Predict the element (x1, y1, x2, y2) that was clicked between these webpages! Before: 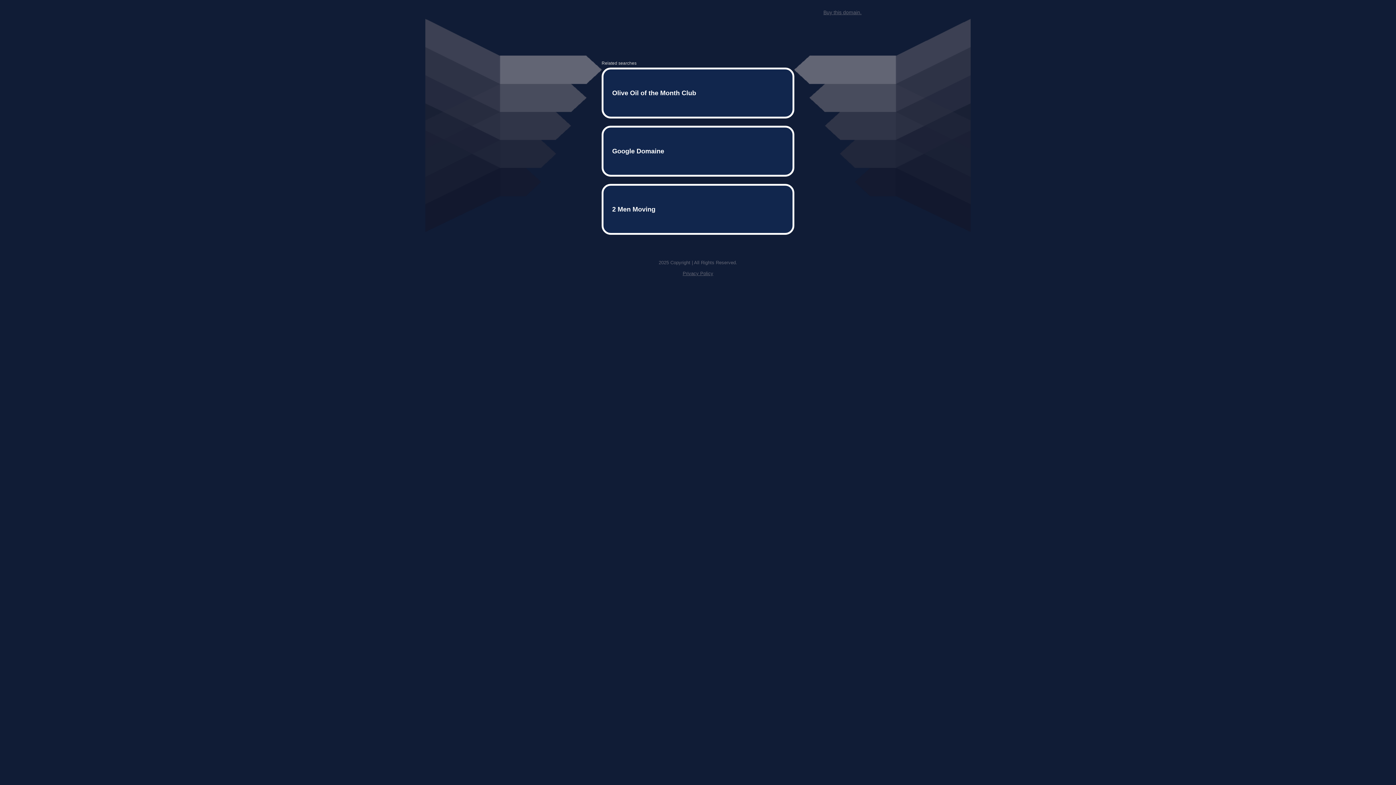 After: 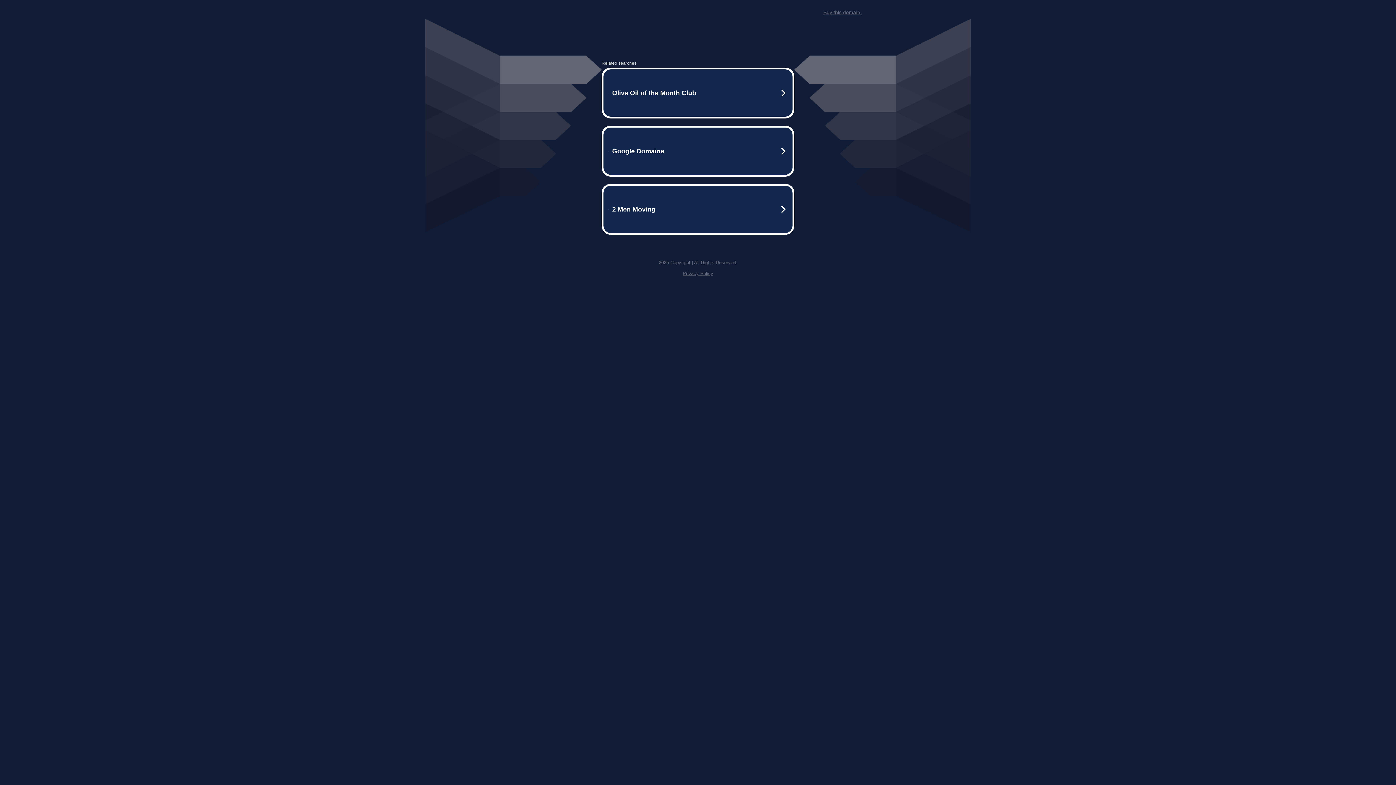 Action: bbox: (682, 259, 713, 264) label: Privacy Policy